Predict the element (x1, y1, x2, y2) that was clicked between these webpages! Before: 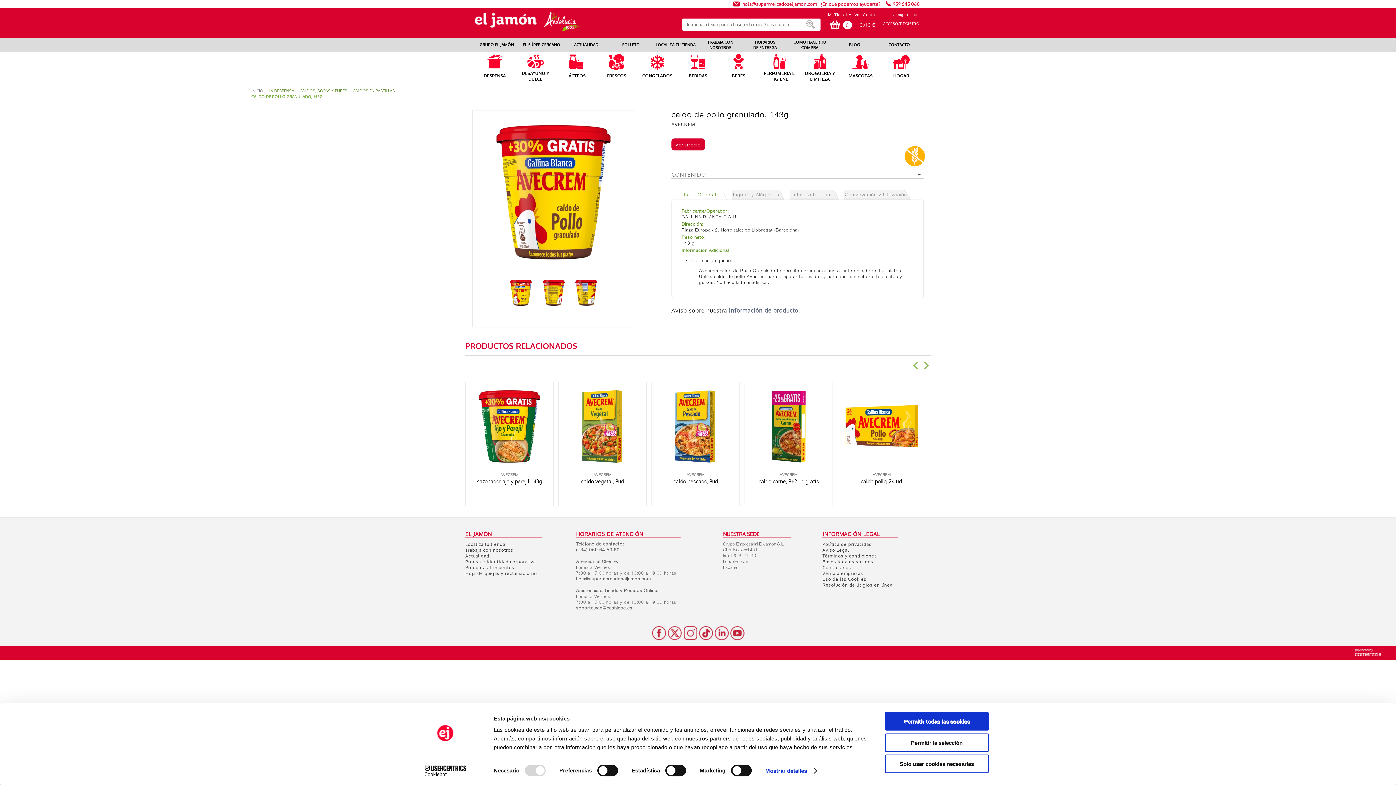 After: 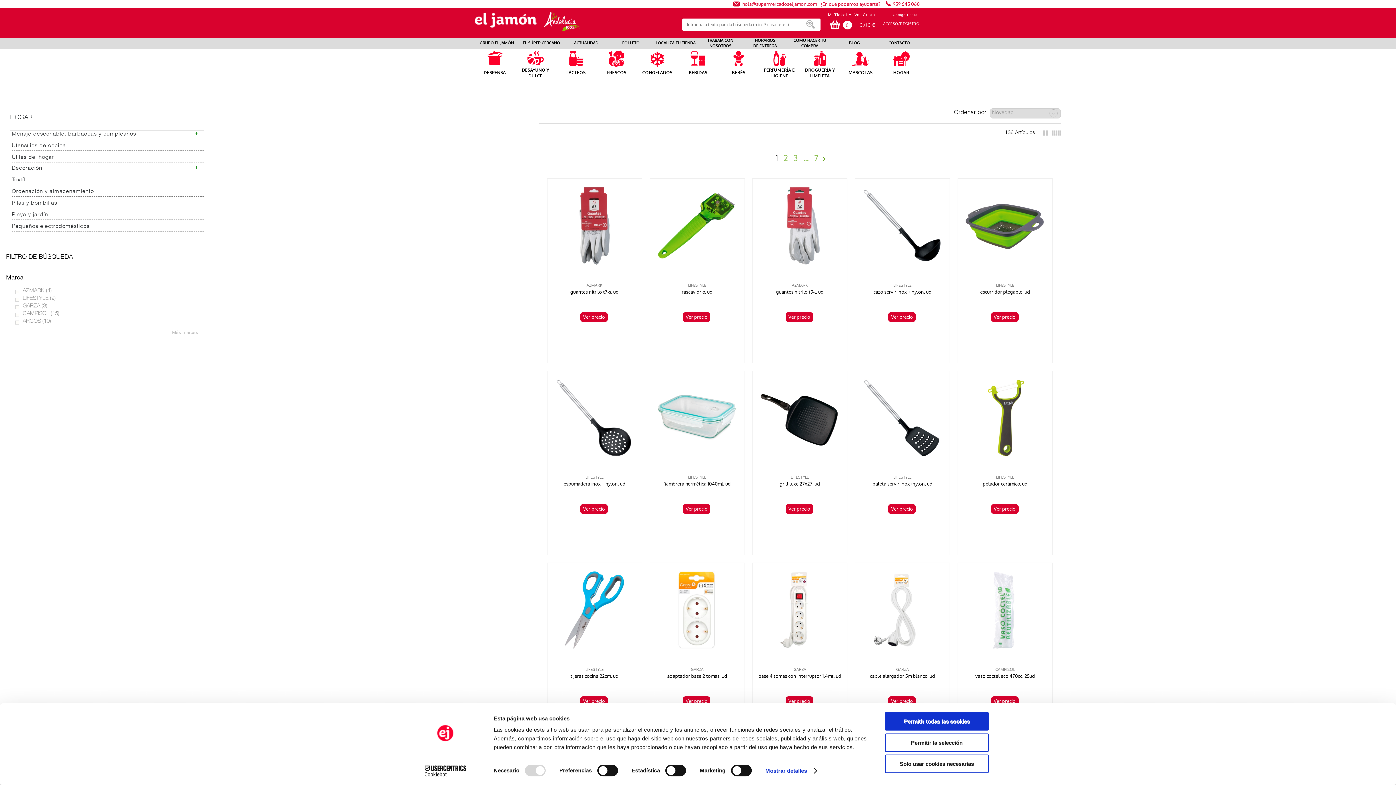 Action: label: HOGAR bbox: (881, 70, 921, 81)